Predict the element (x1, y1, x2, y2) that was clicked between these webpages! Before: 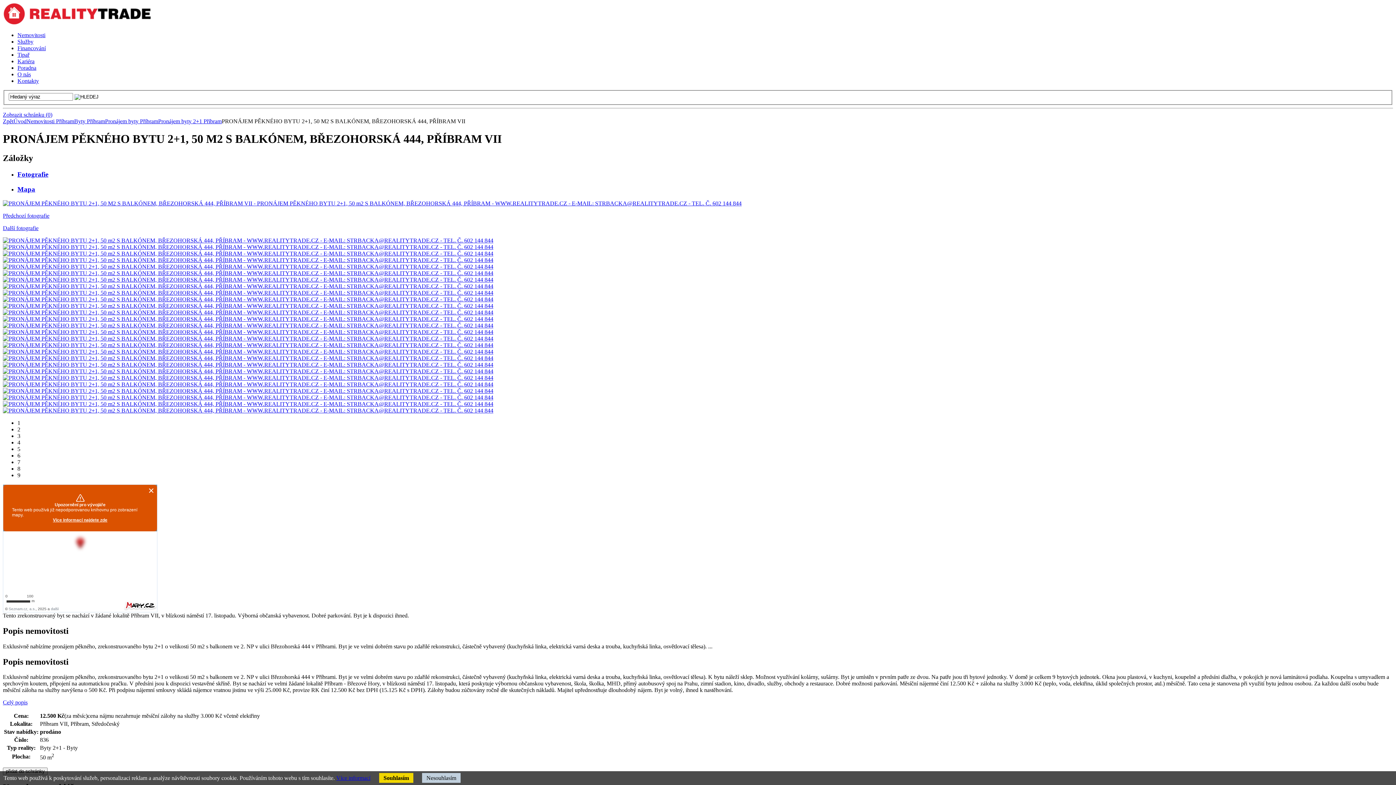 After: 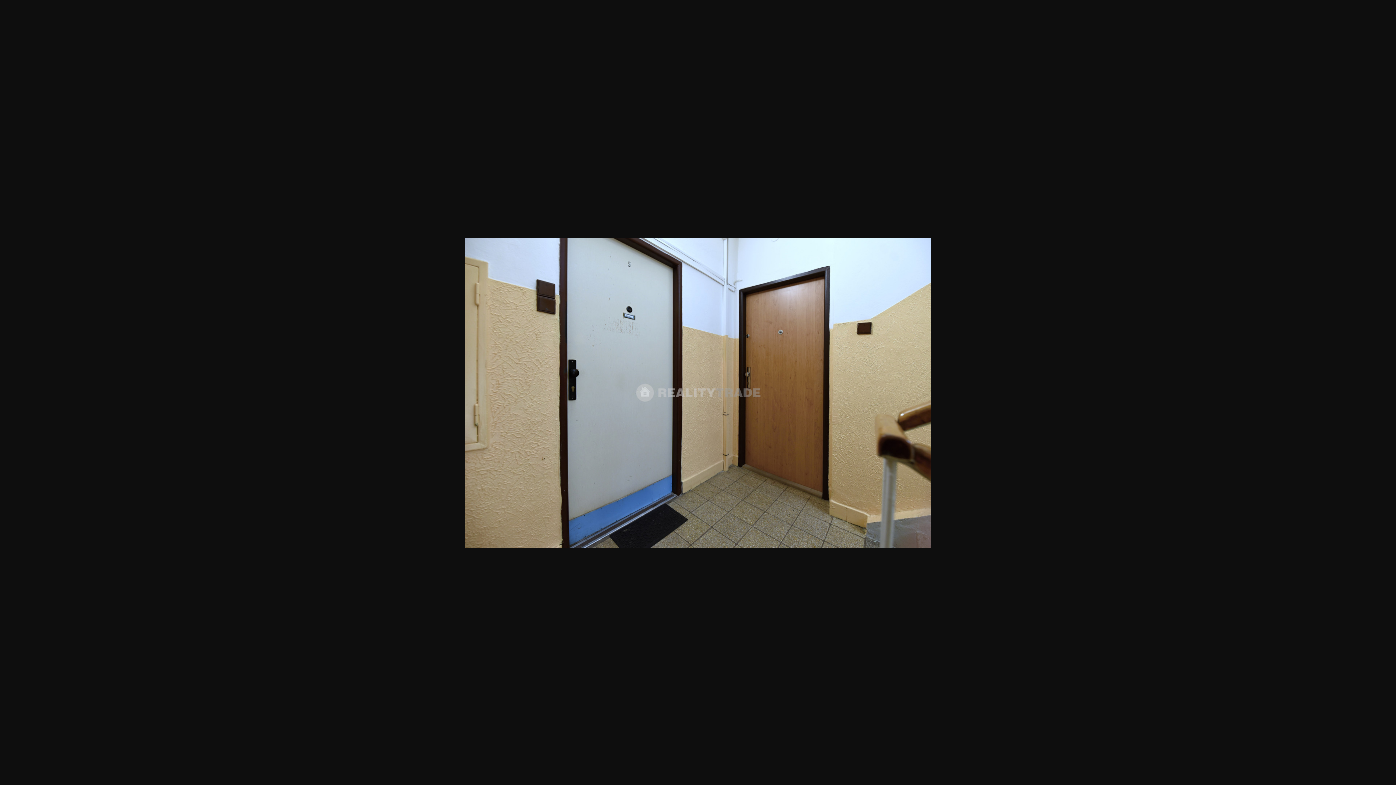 Action: bbox: (2, 374, 493, 381)